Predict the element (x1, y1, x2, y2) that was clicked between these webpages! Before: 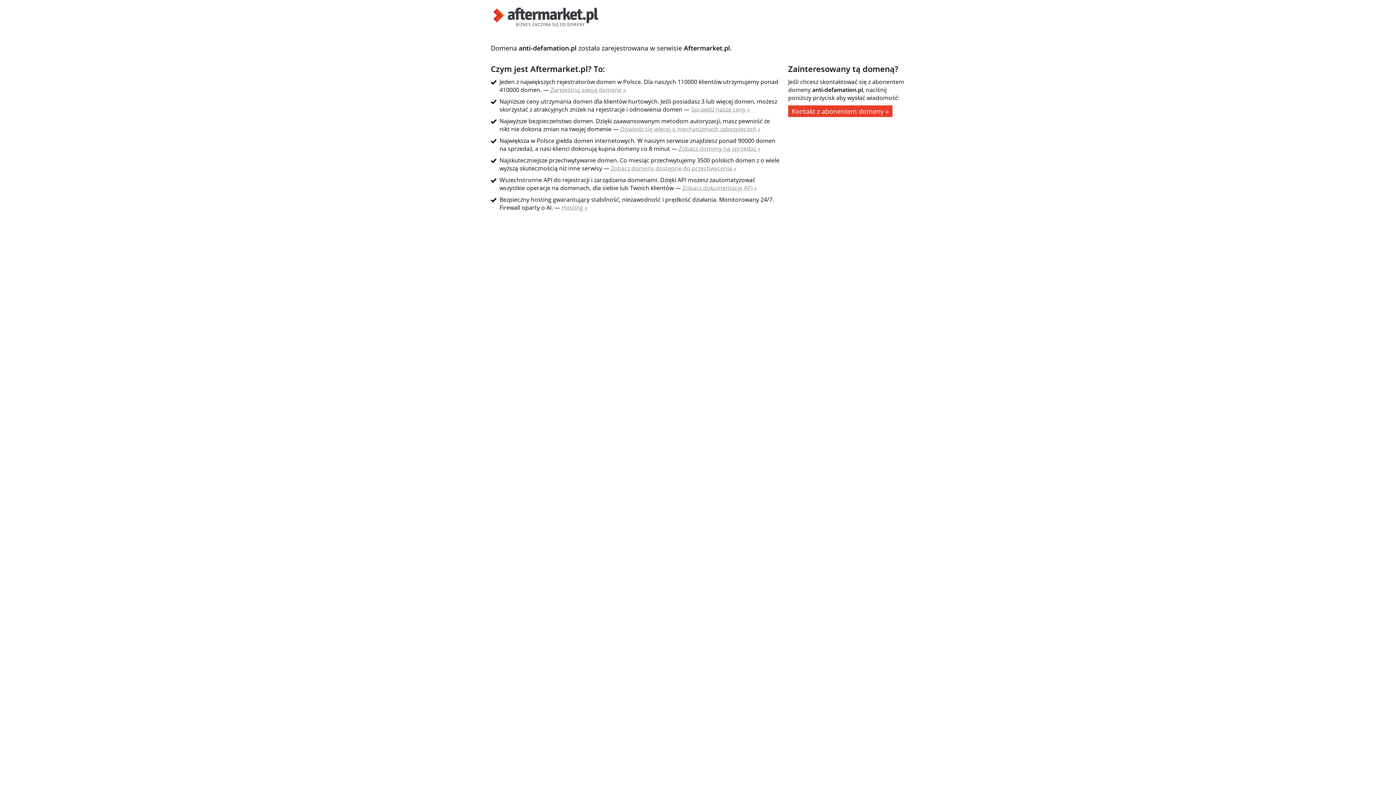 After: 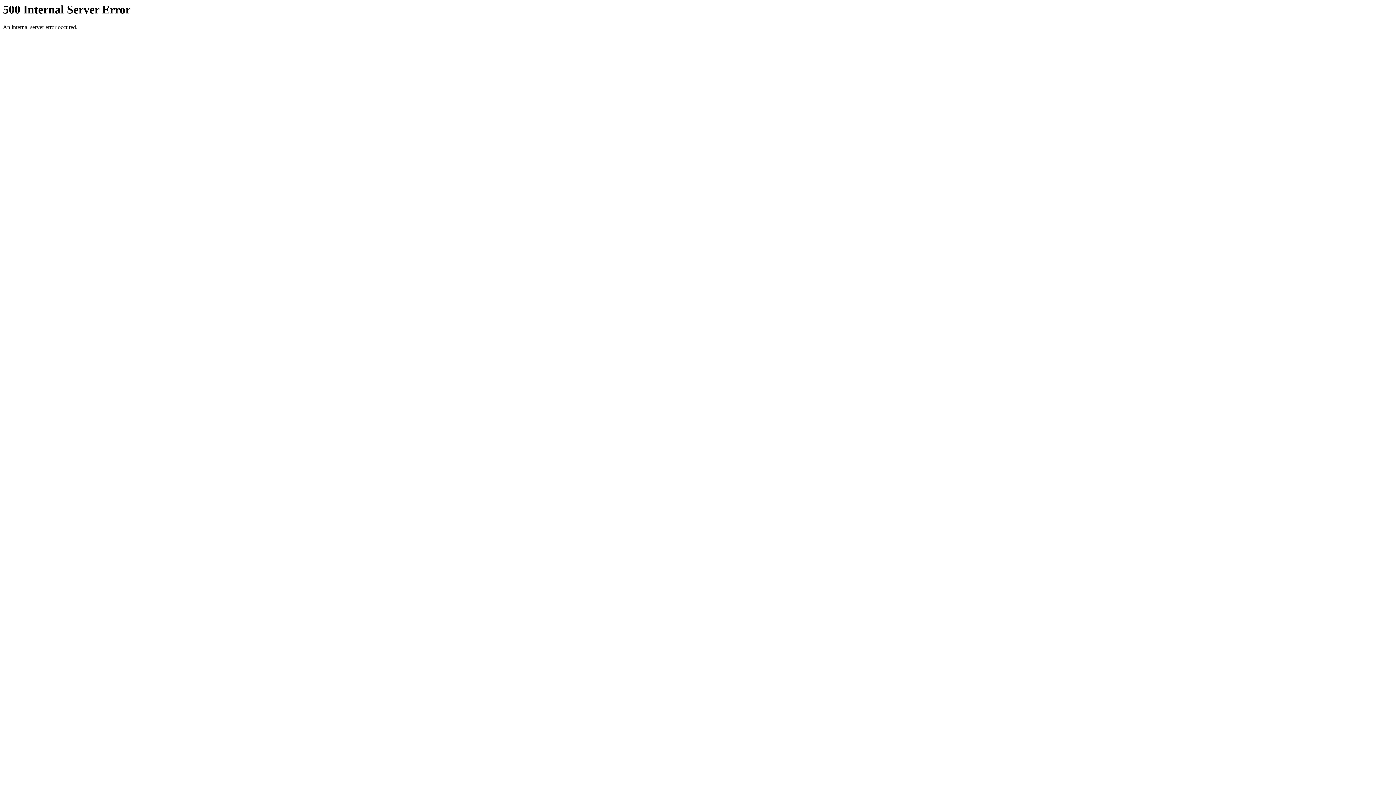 Action: bbox: (550, 85, 626, 93) label: Zarejestruj swoją domenę »